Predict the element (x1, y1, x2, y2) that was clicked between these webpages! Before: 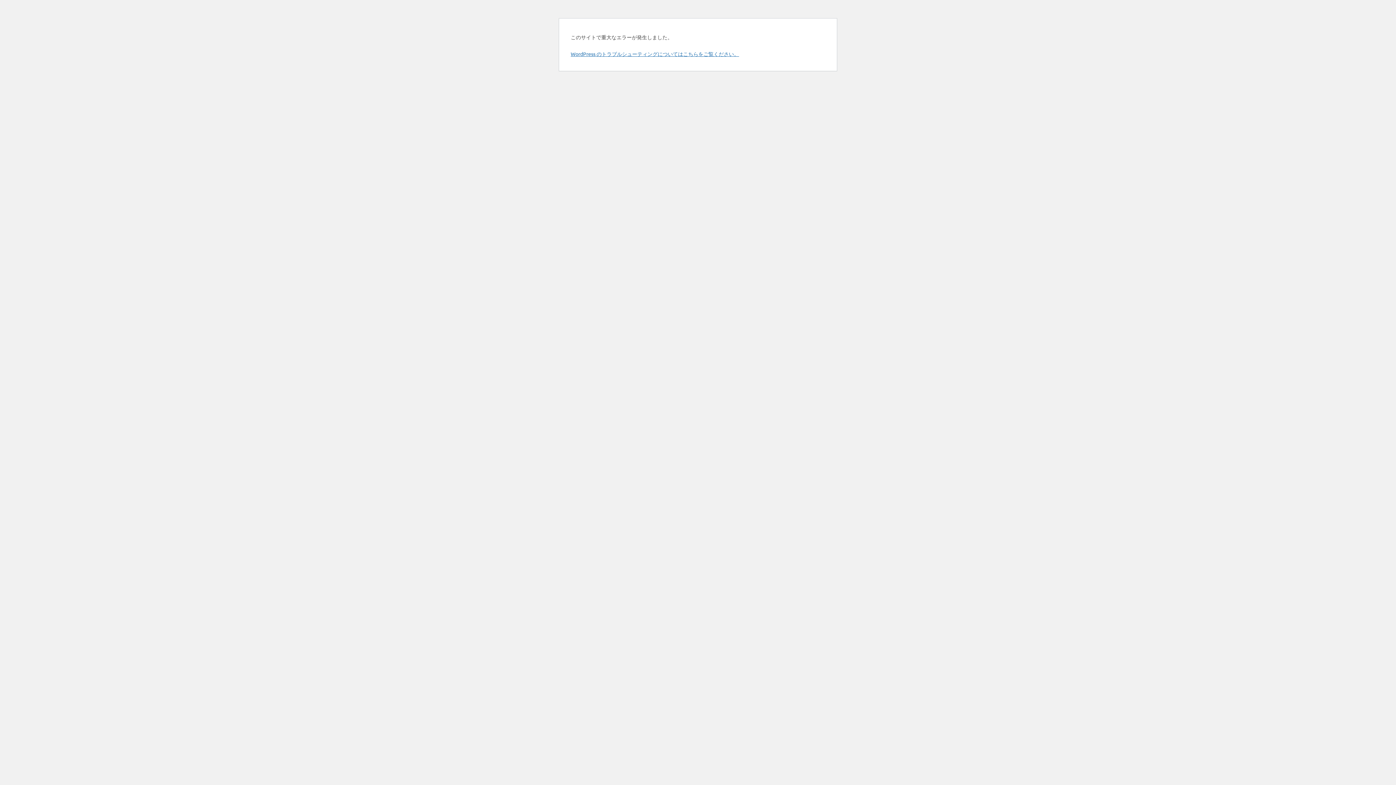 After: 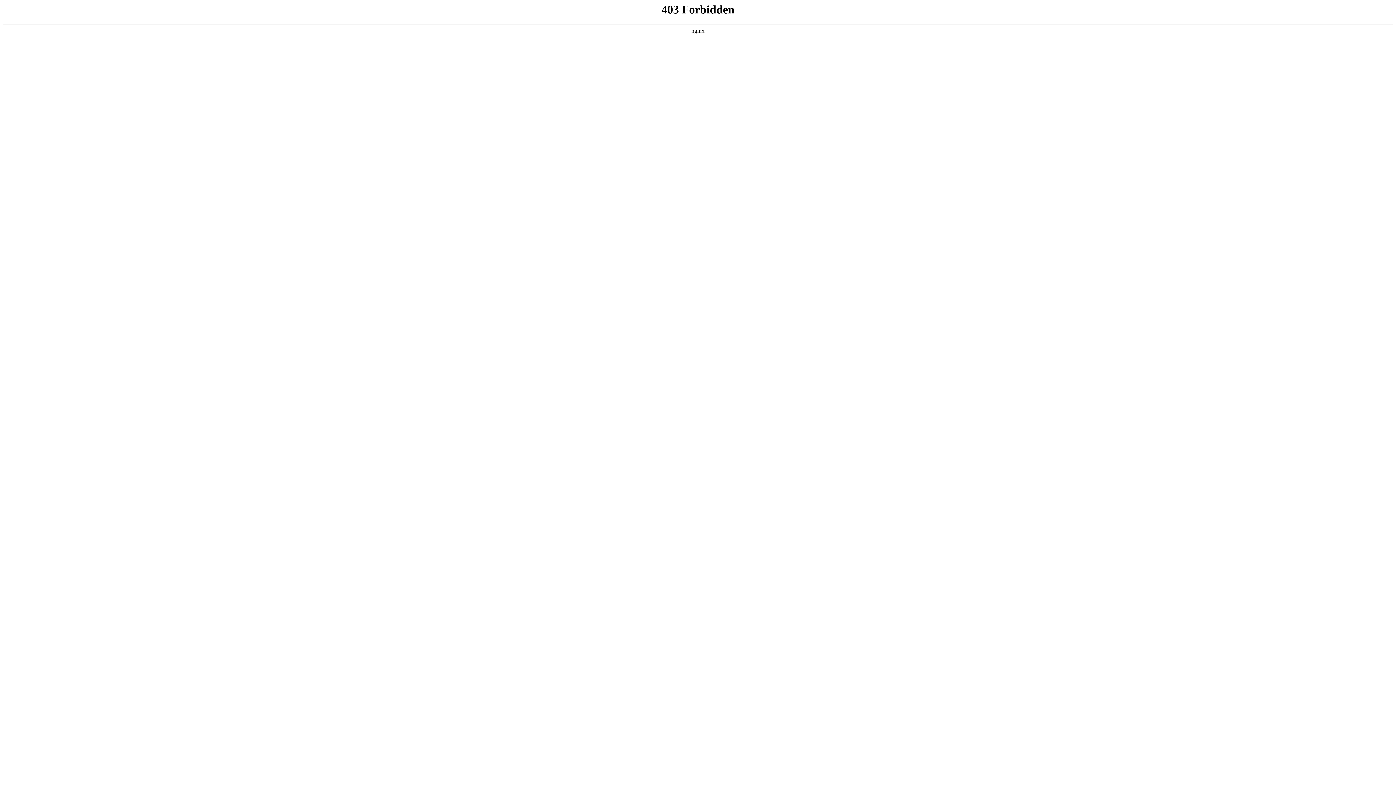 Action: label: WordPress のトラブルシューティングについてはこちらをご覧ください。 bbox: (570, 50, 739, 57)